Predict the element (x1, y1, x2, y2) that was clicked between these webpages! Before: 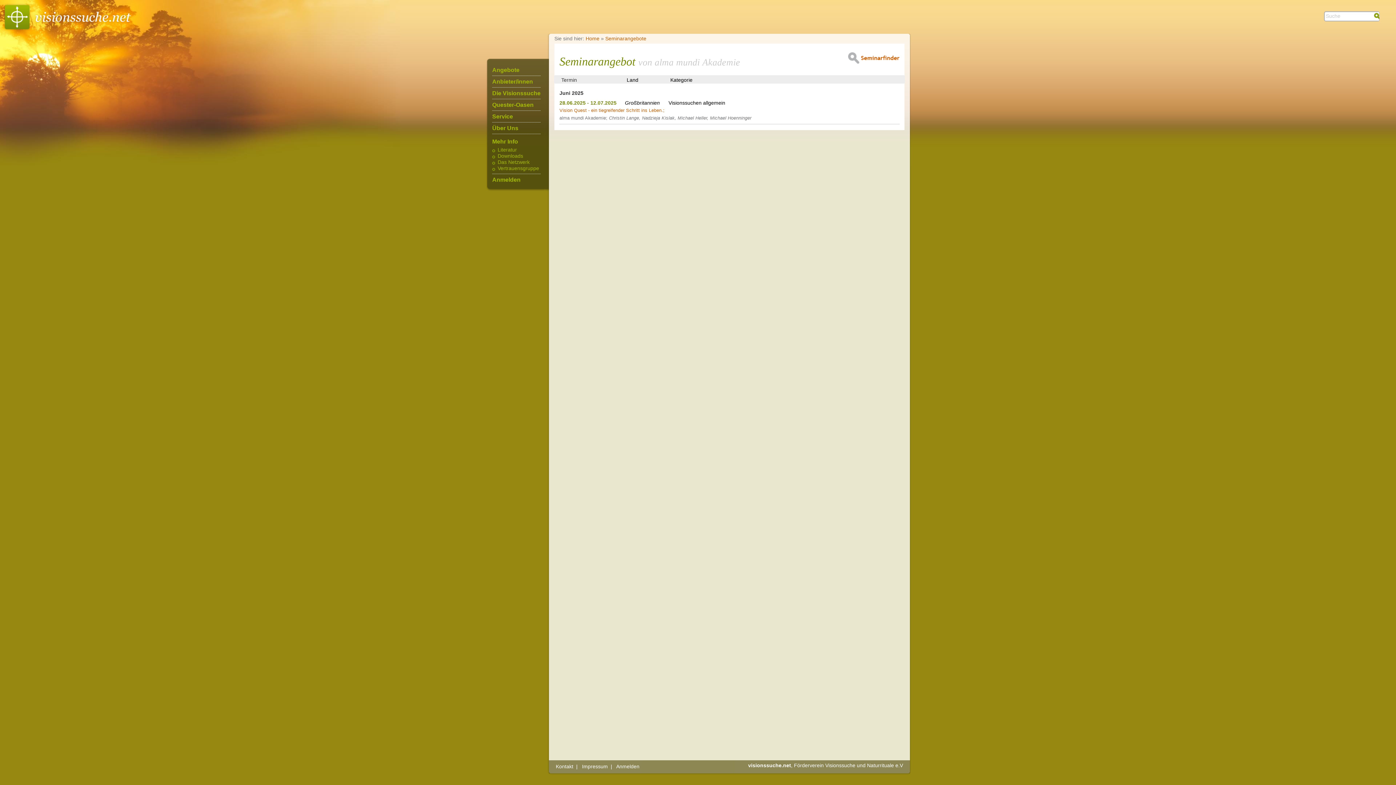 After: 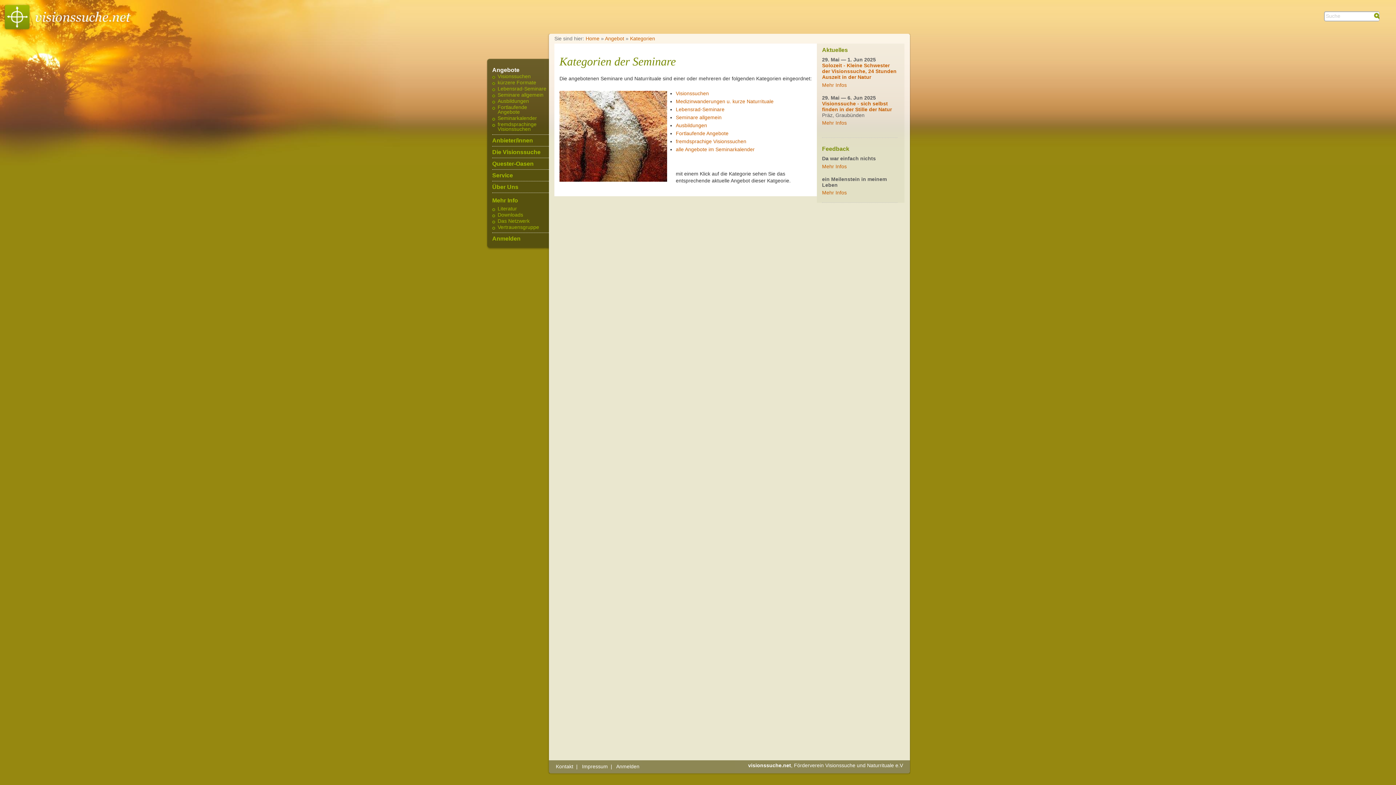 Action: label: Angebote bbox: (492, 67, 540, 72)